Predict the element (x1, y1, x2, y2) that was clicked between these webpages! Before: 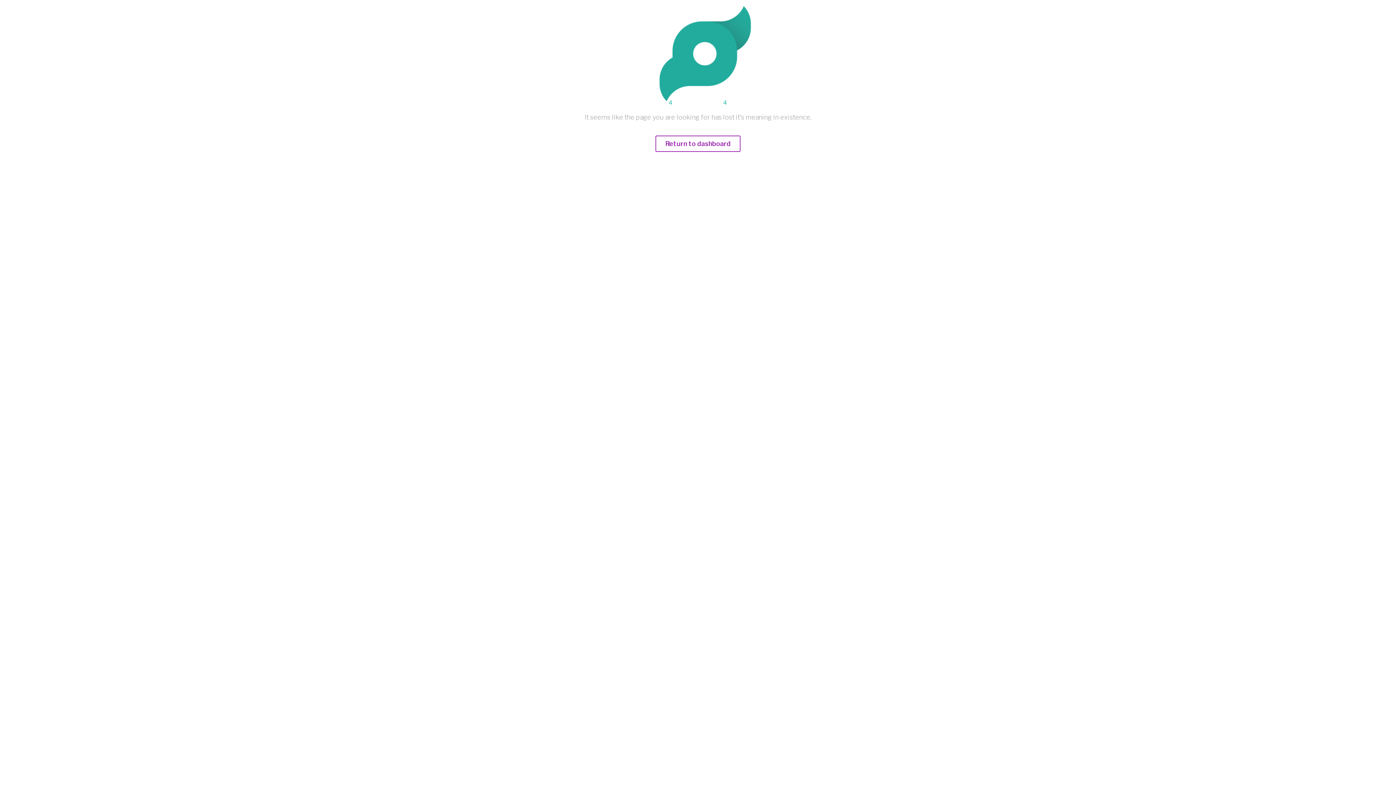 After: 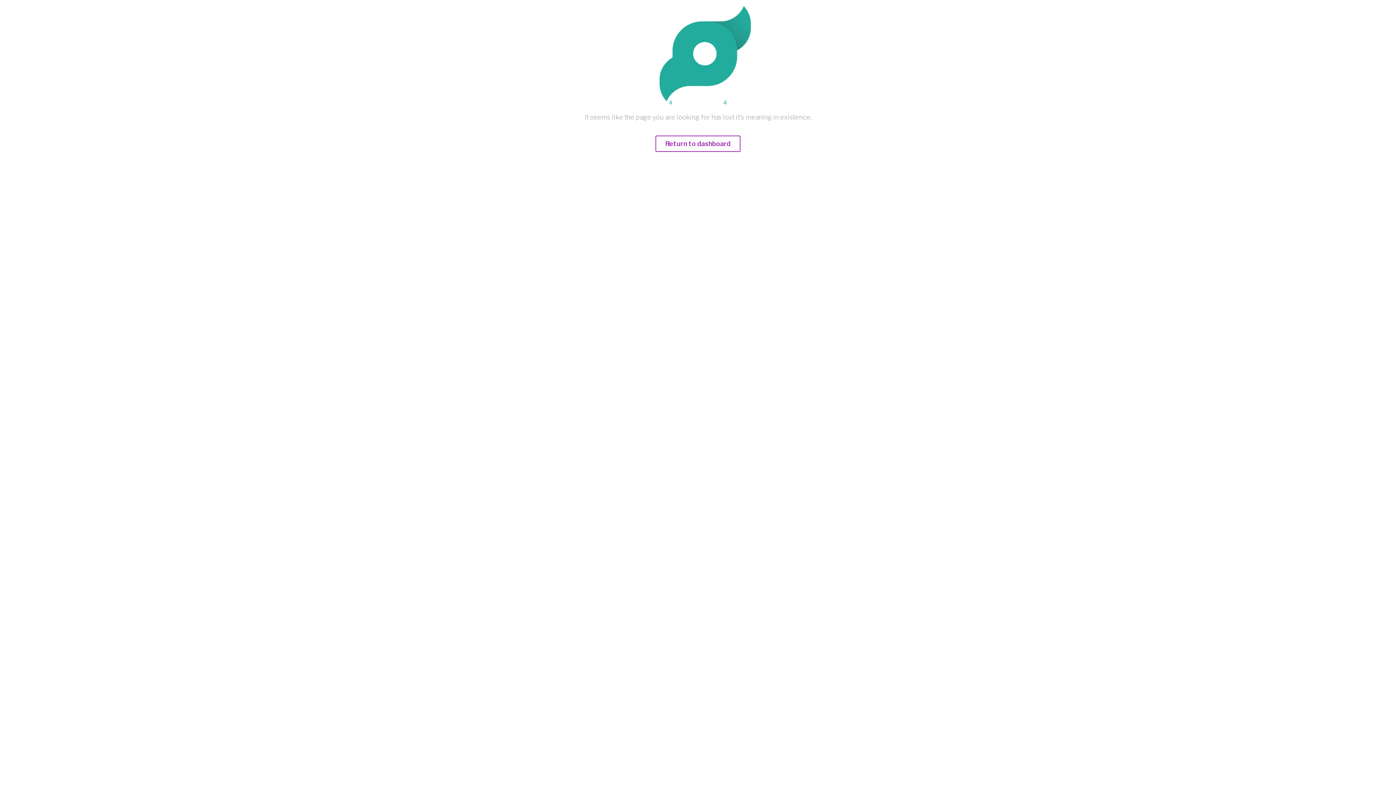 Action: label: Return to dashboard bbox: (655, 140, 740, 147)